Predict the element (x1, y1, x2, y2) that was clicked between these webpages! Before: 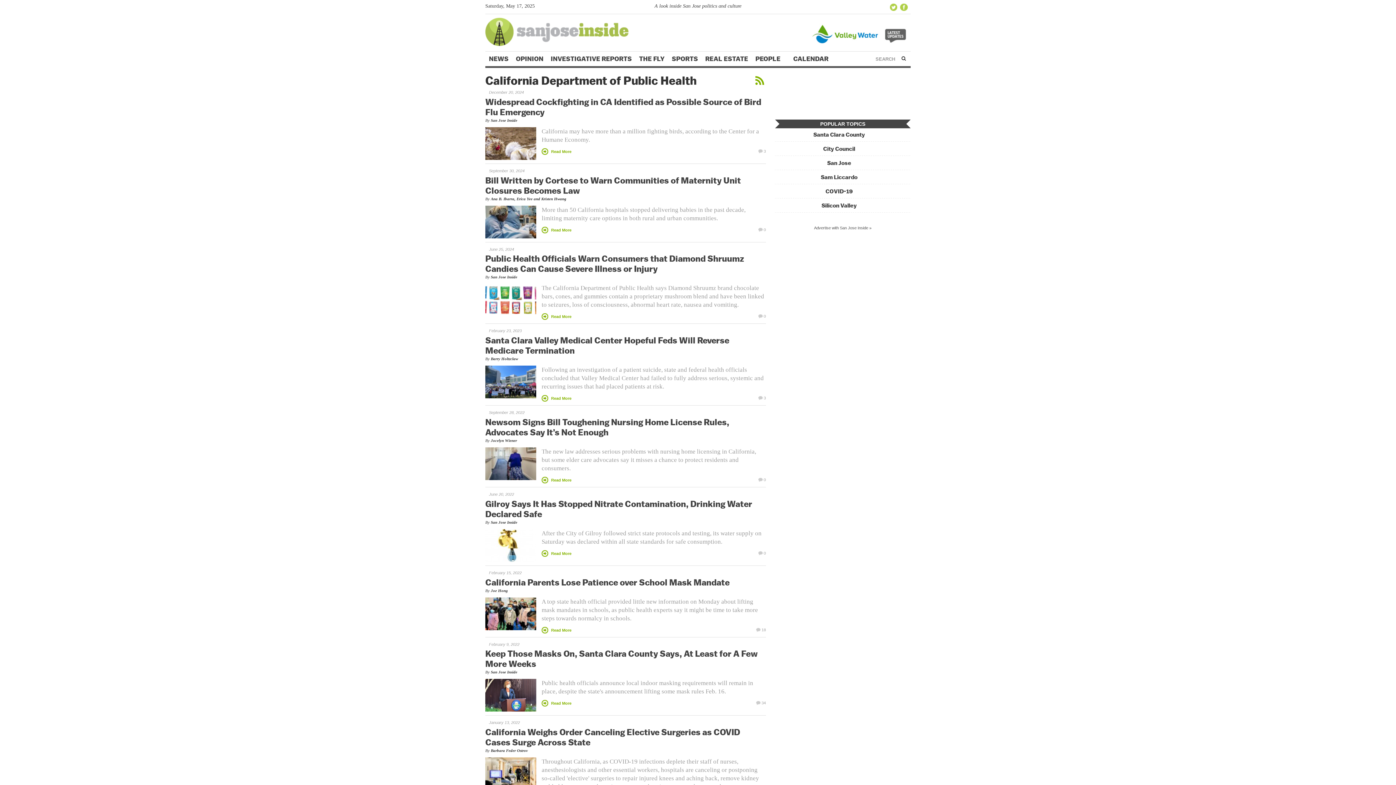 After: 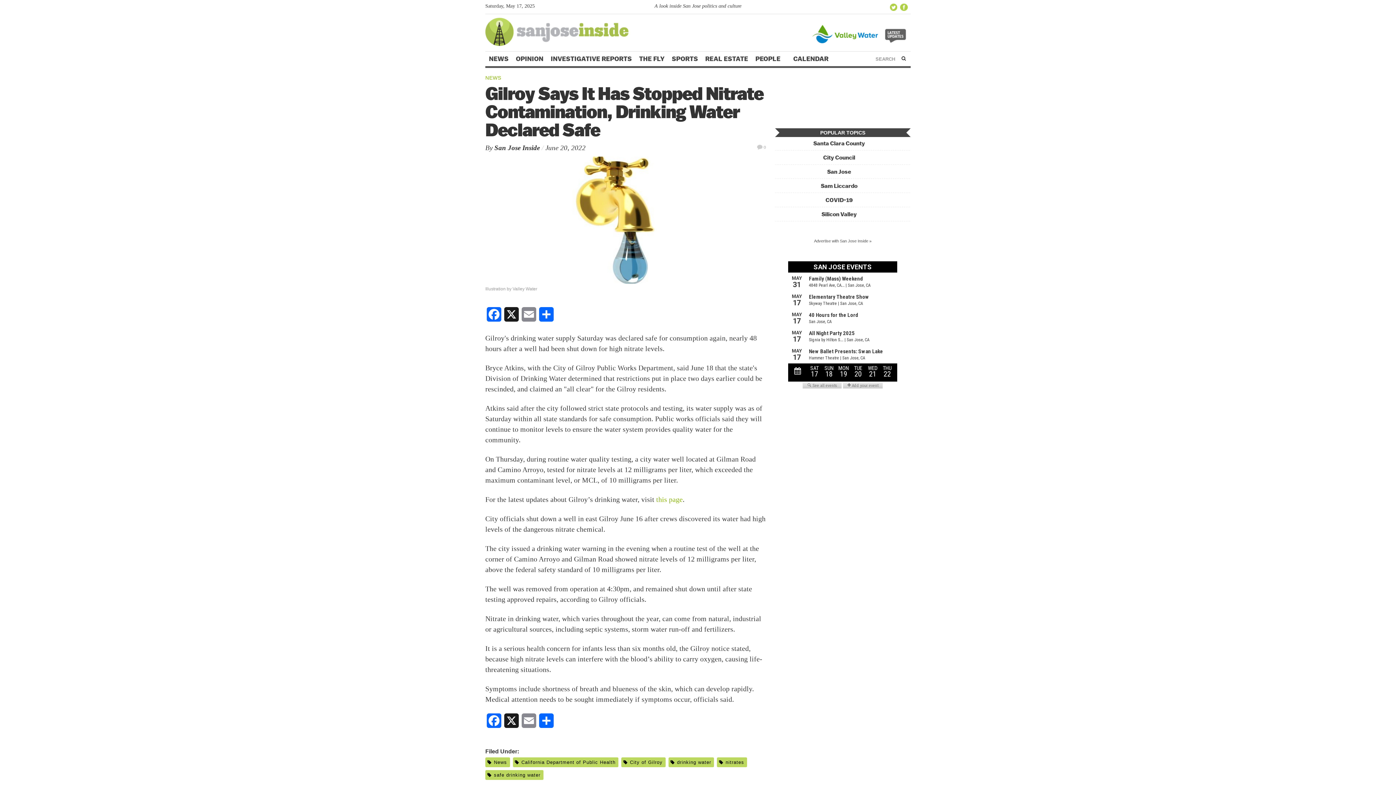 Action: bbox: (541, 550, 571, 557) label: Read More